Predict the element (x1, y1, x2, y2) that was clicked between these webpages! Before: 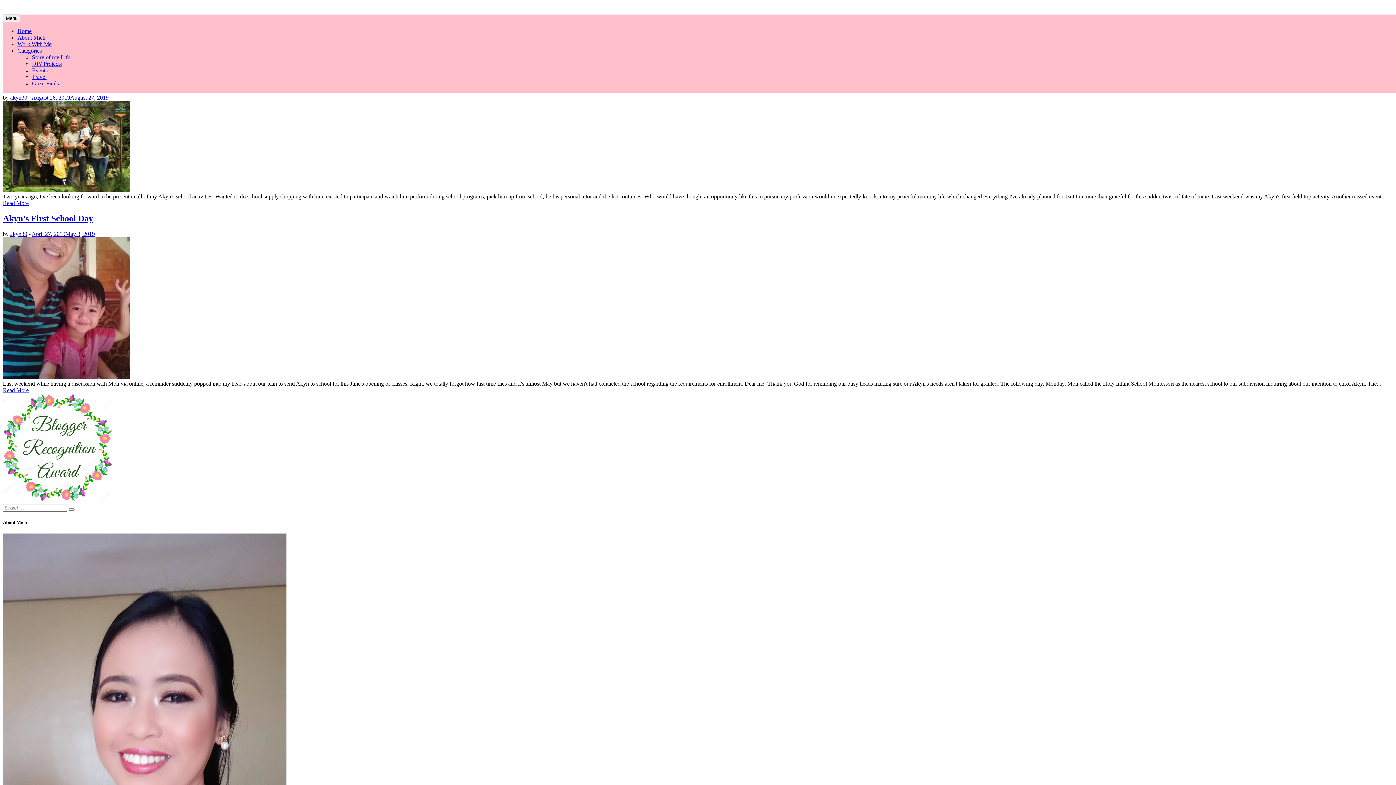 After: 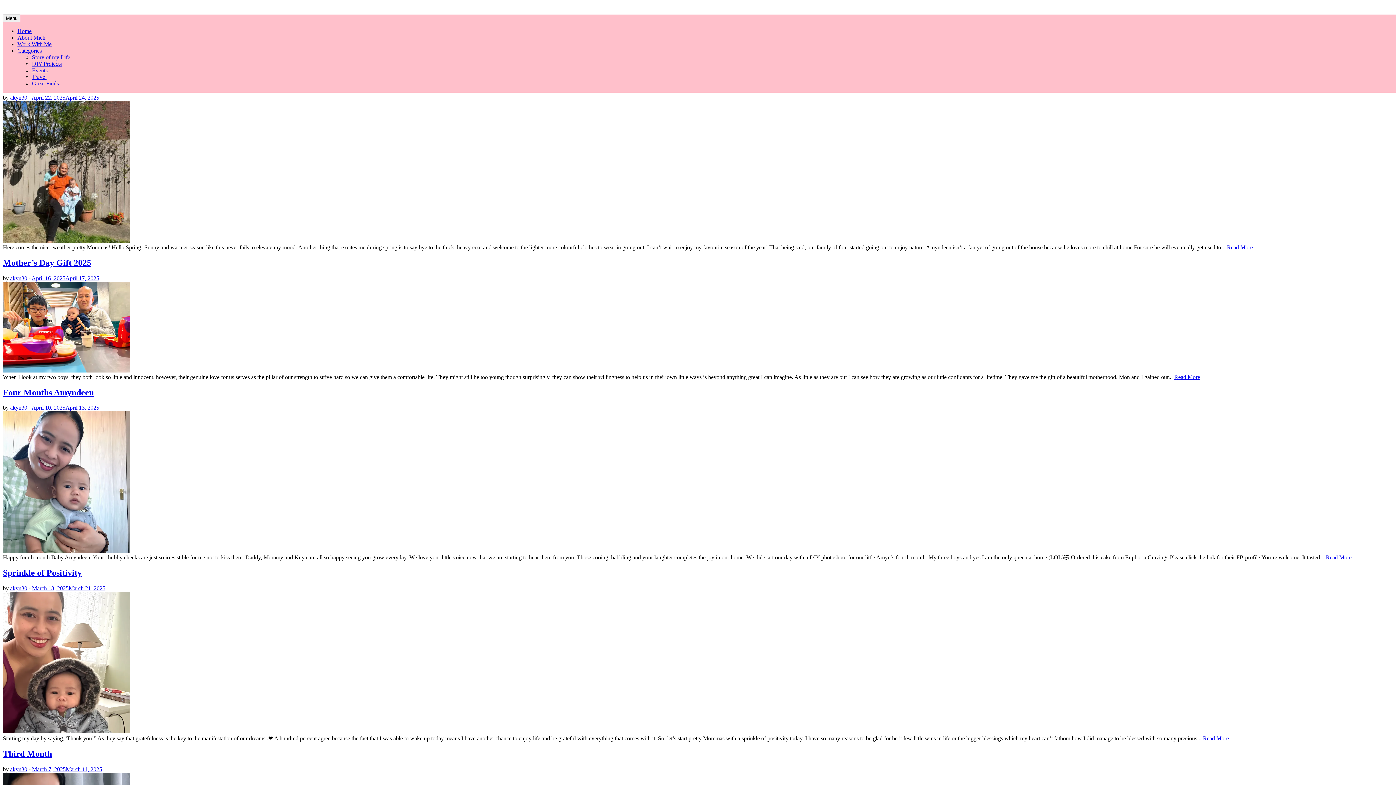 Action: label: Great Finds bbox: (32, 80, 58, 86)